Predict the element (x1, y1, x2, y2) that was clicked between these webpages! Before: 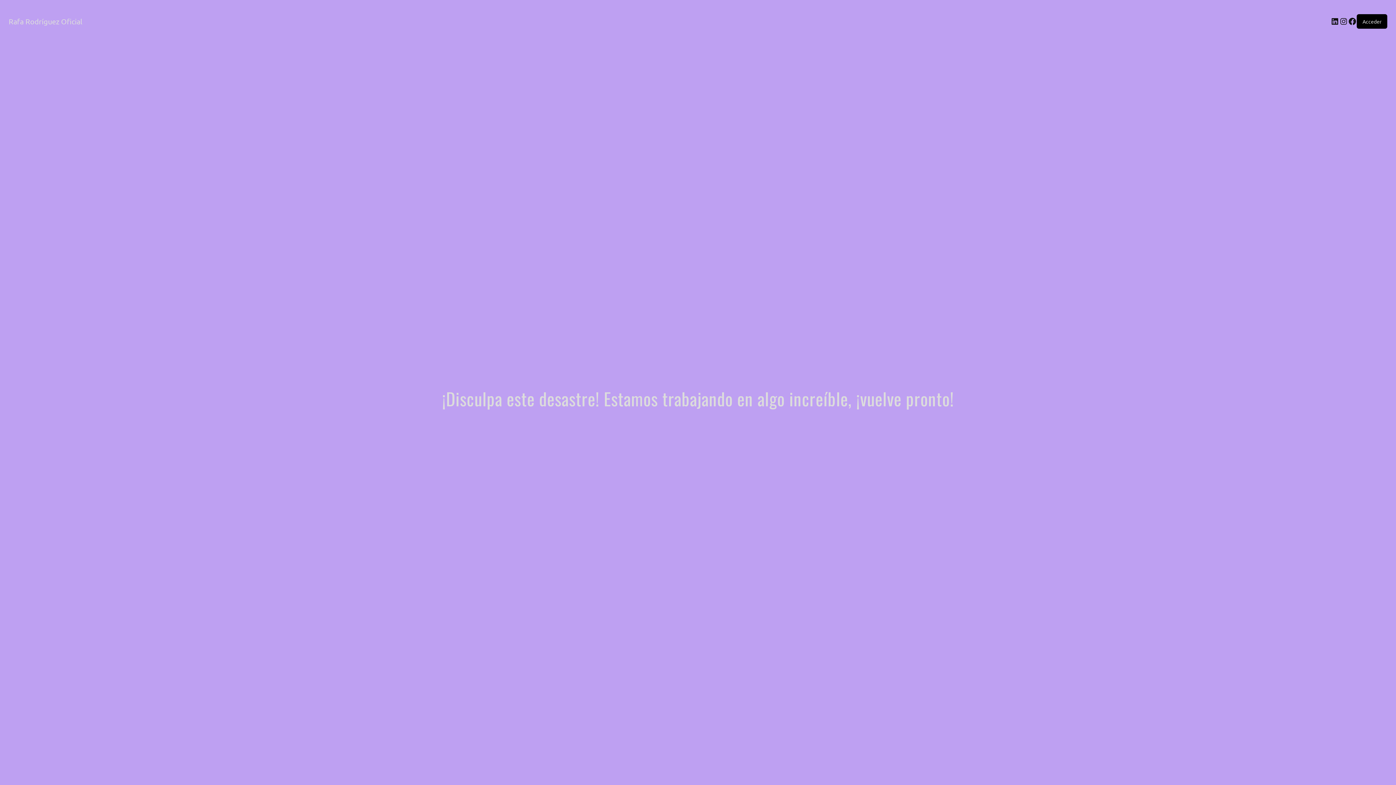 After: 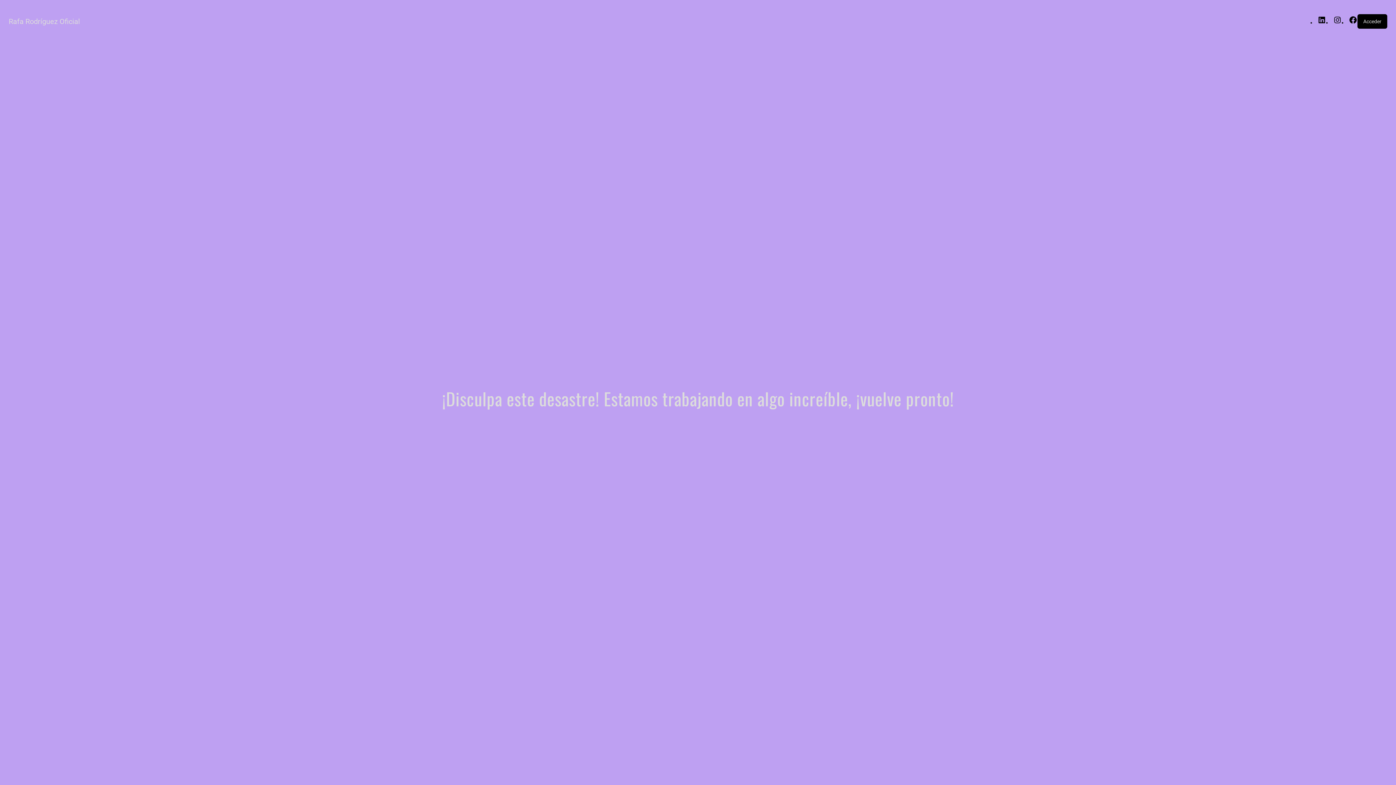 Action: bbox: (8, 16, 82, 25) label: Rafa Rodríguez Oficial